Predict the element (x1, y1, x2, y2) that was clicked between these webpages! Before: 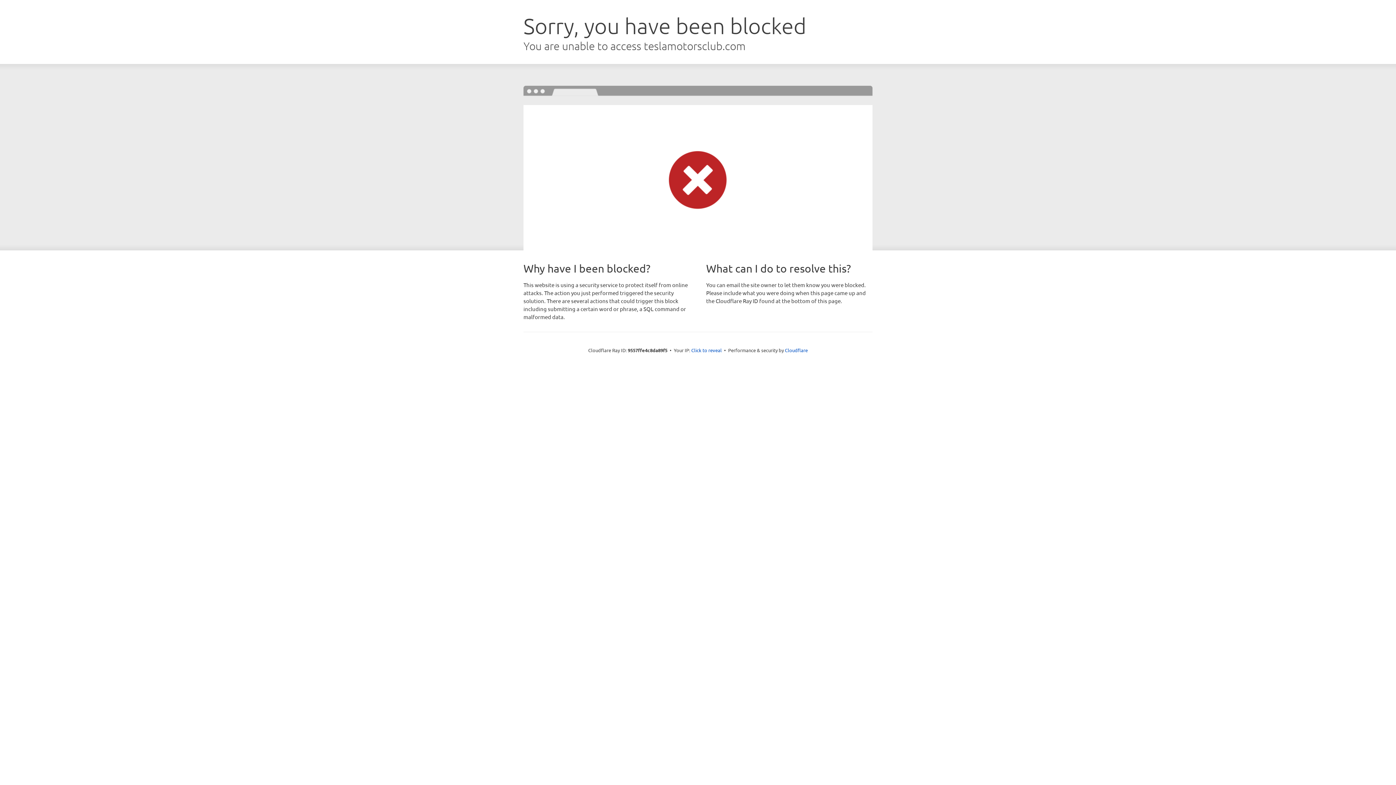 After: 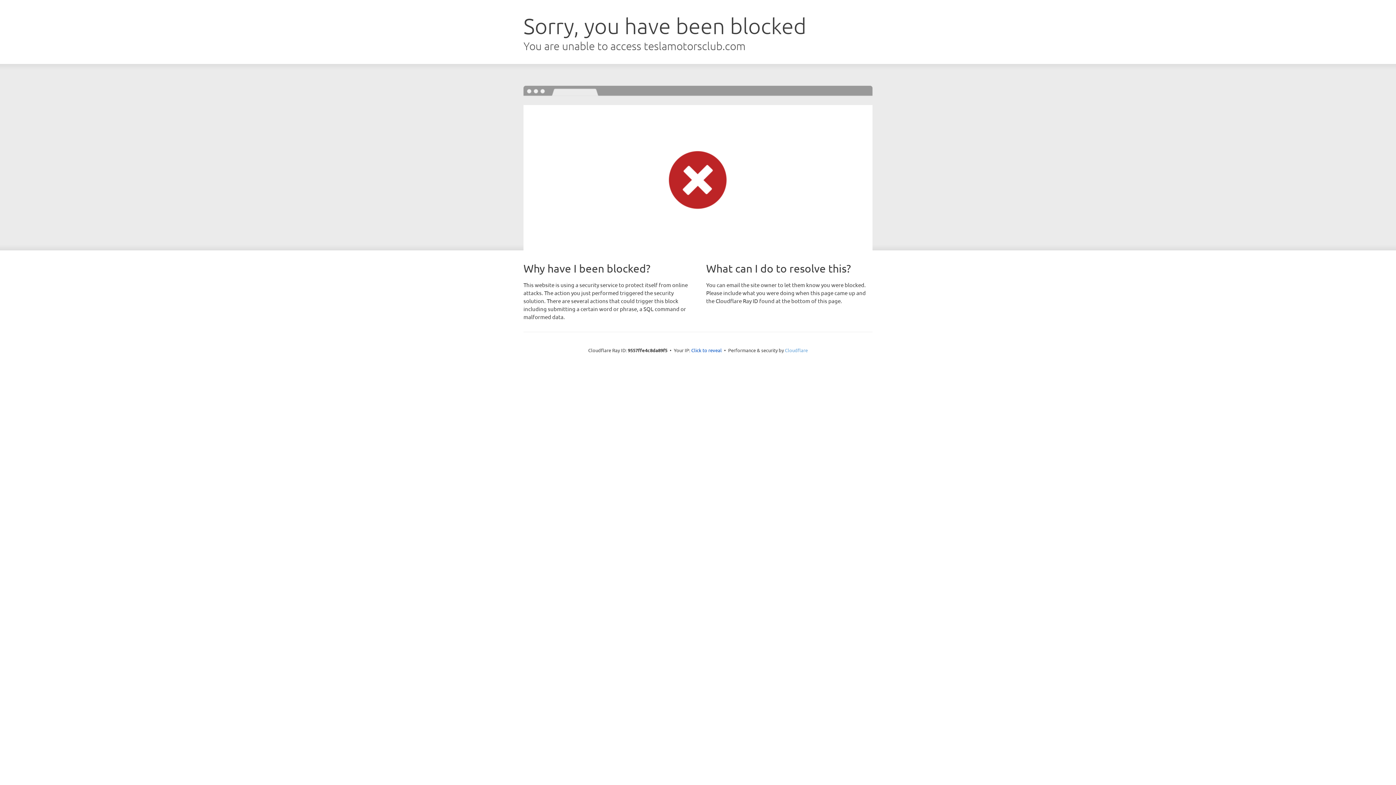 Action: label: Cloudflare bbox: (785, 347, 808, 353)